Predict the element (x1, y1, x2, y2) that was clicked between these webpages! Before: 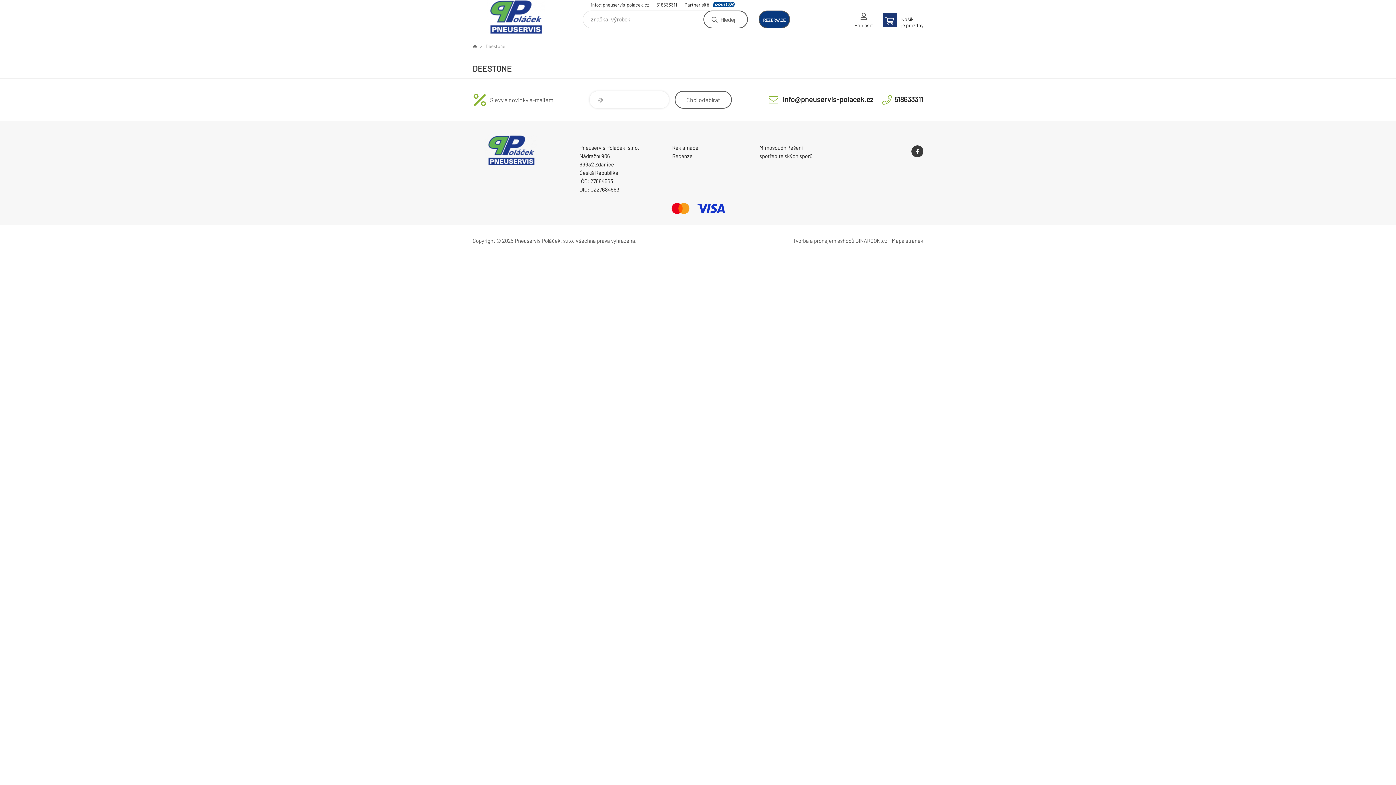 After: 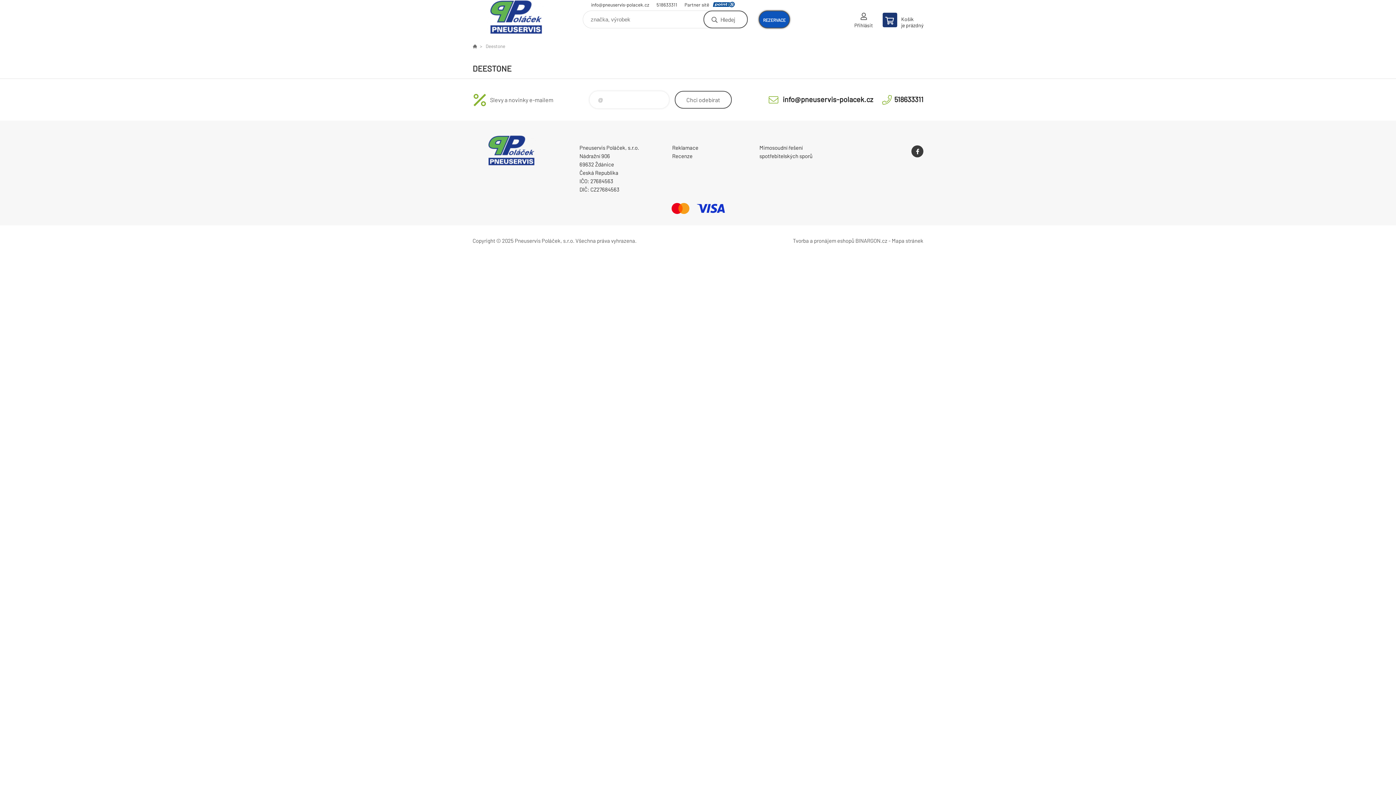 Action: label: REZERVACE bbox: (758, 10, 790, 28)